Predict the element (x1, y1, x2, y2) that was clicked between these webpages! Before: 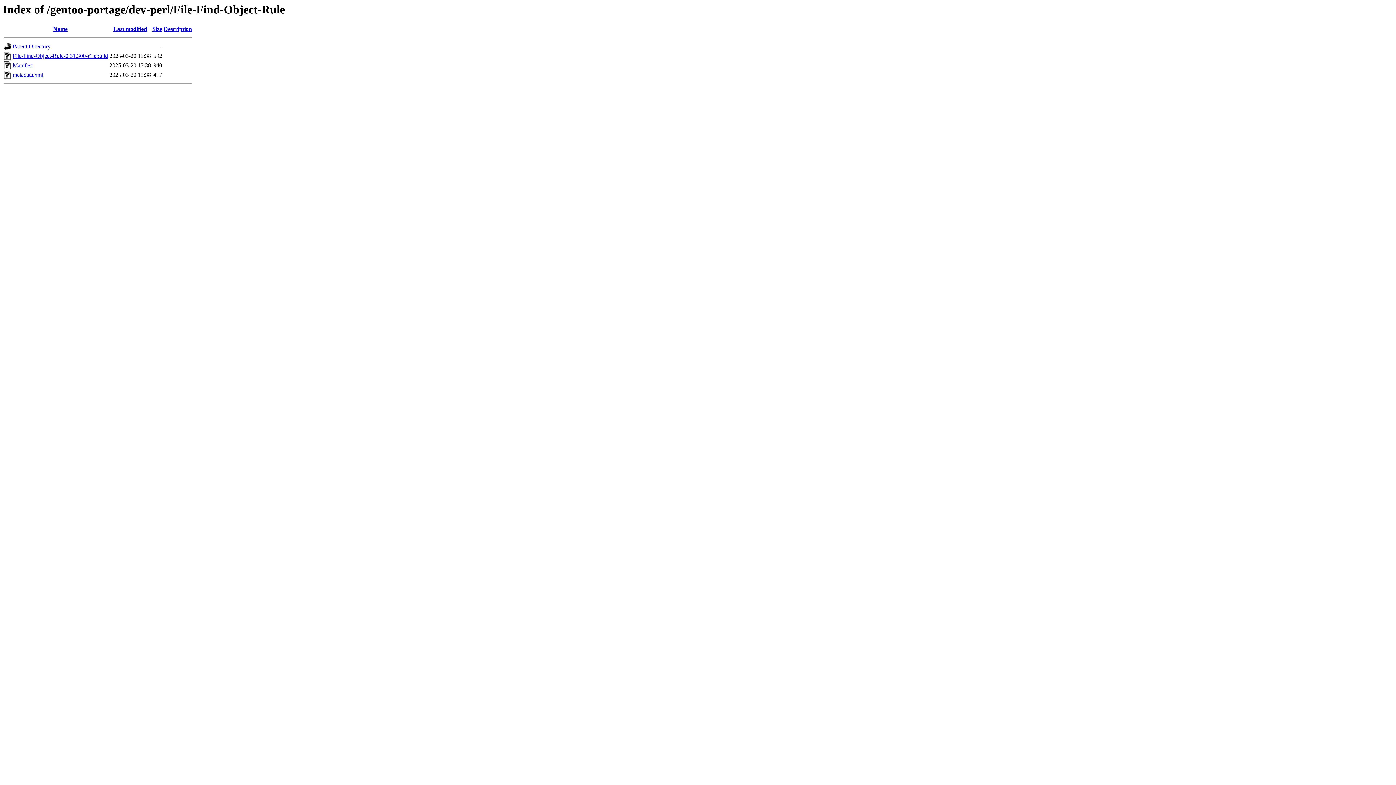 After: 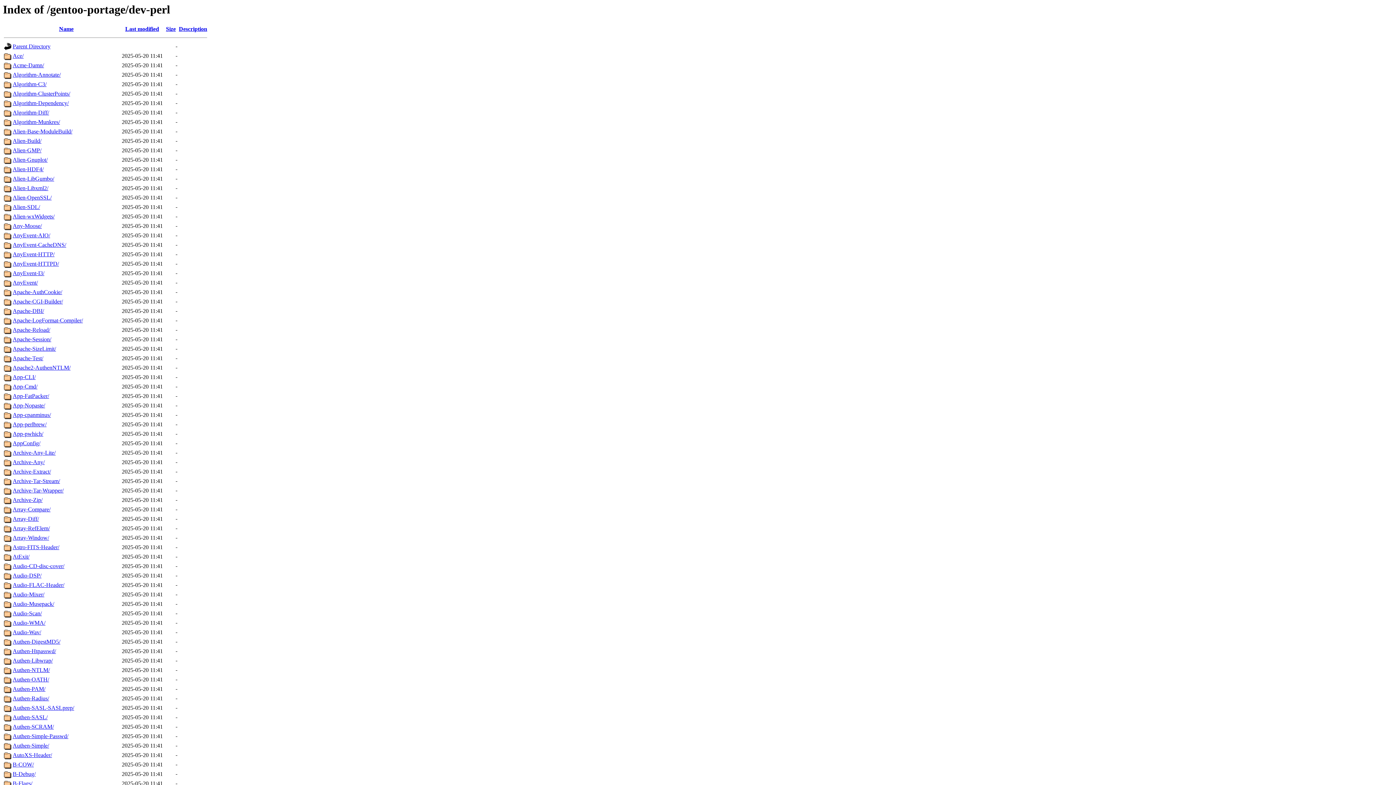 Action: label: Parent Directory bbox: (12, 43, 50, 49)